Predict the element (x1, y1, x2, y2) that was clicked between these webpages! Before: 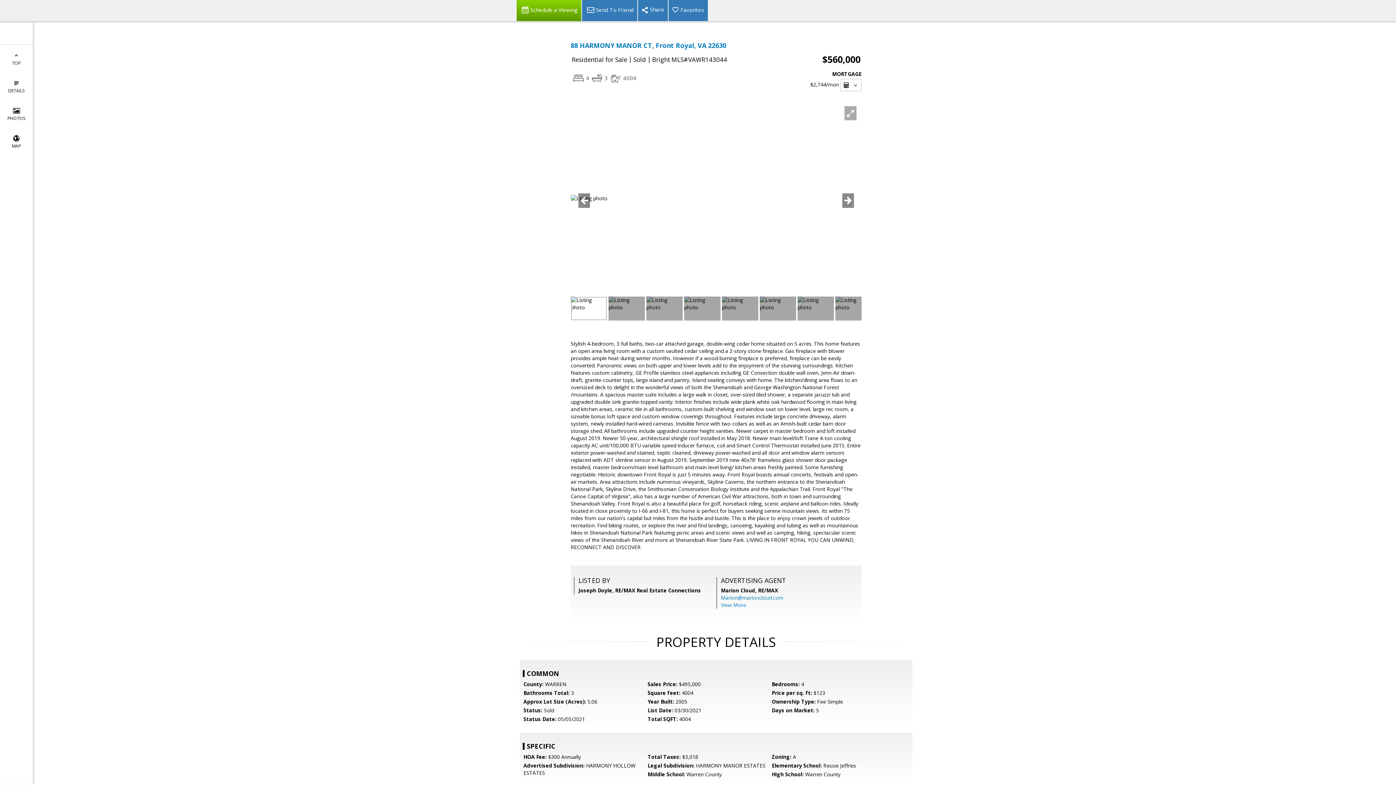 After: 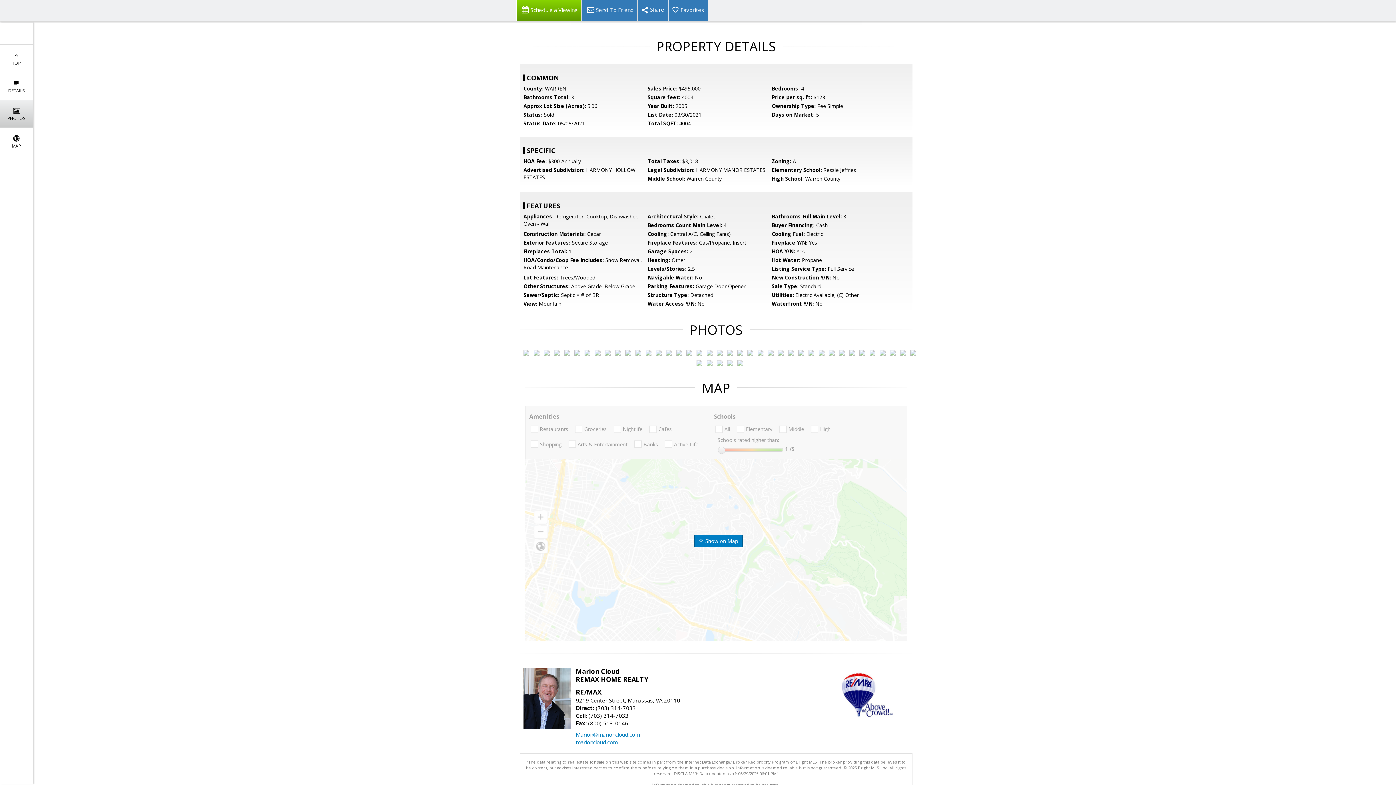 Action: bbox: (0, 100, 32, 127) label: 
PHOTOS